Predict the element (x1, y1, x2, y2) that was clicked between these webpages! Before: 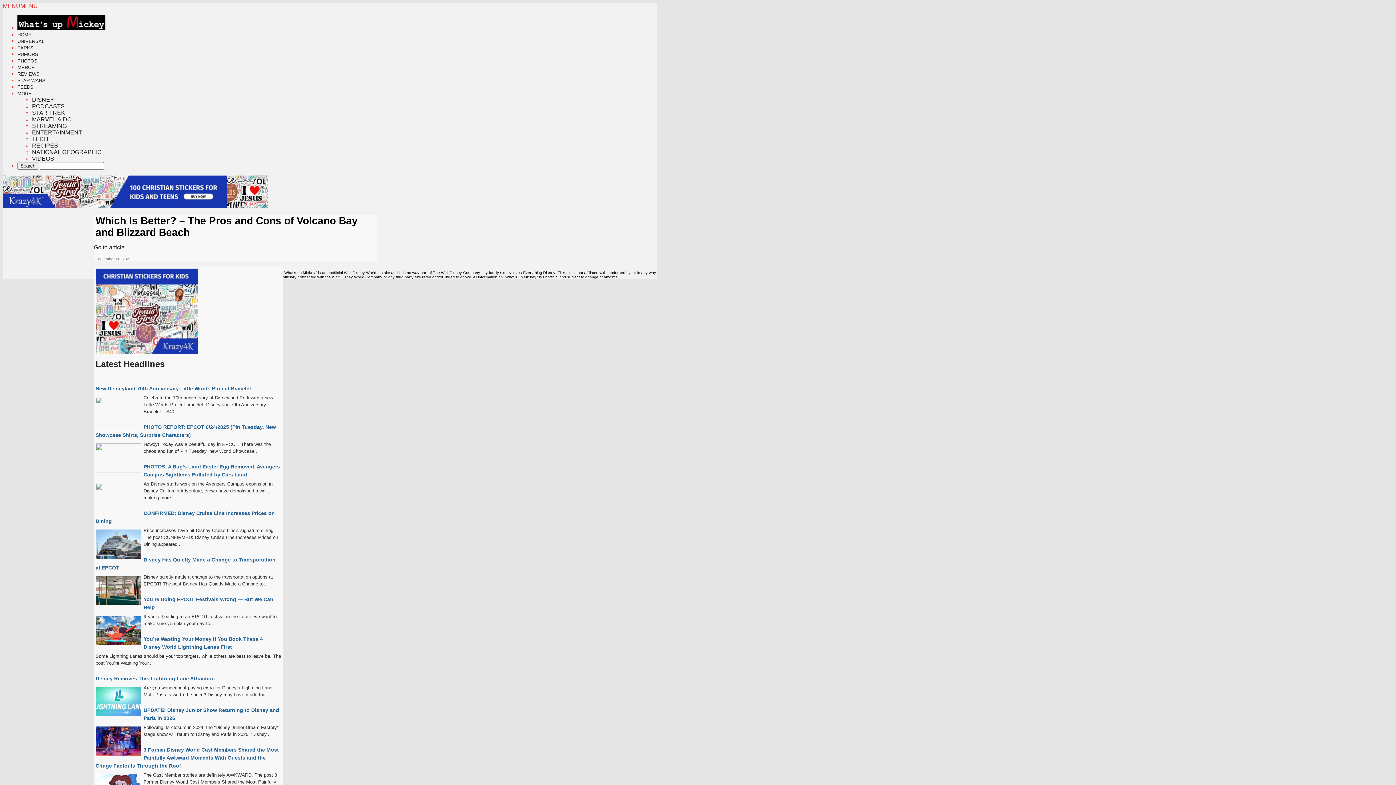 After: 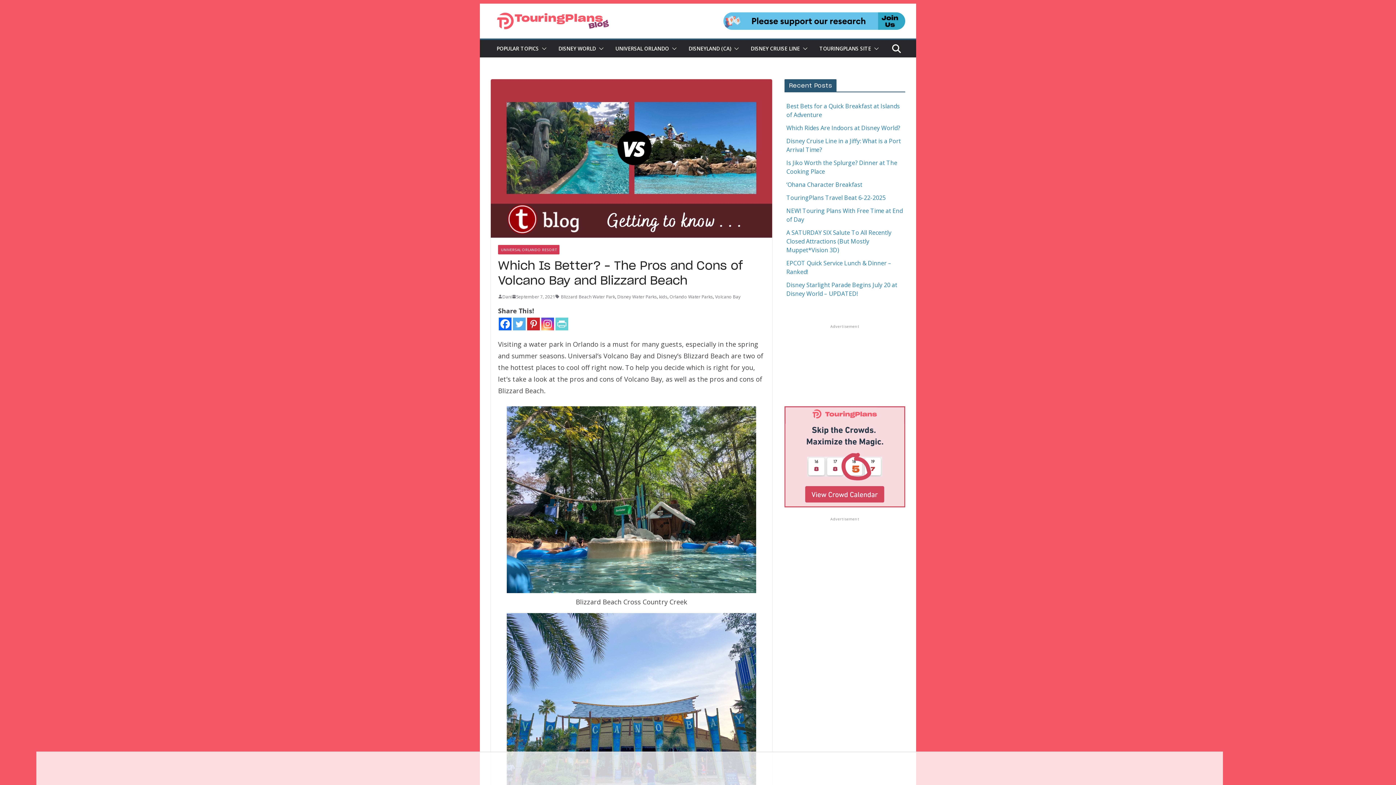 Action: bbox: (126, 244, 130, 250)